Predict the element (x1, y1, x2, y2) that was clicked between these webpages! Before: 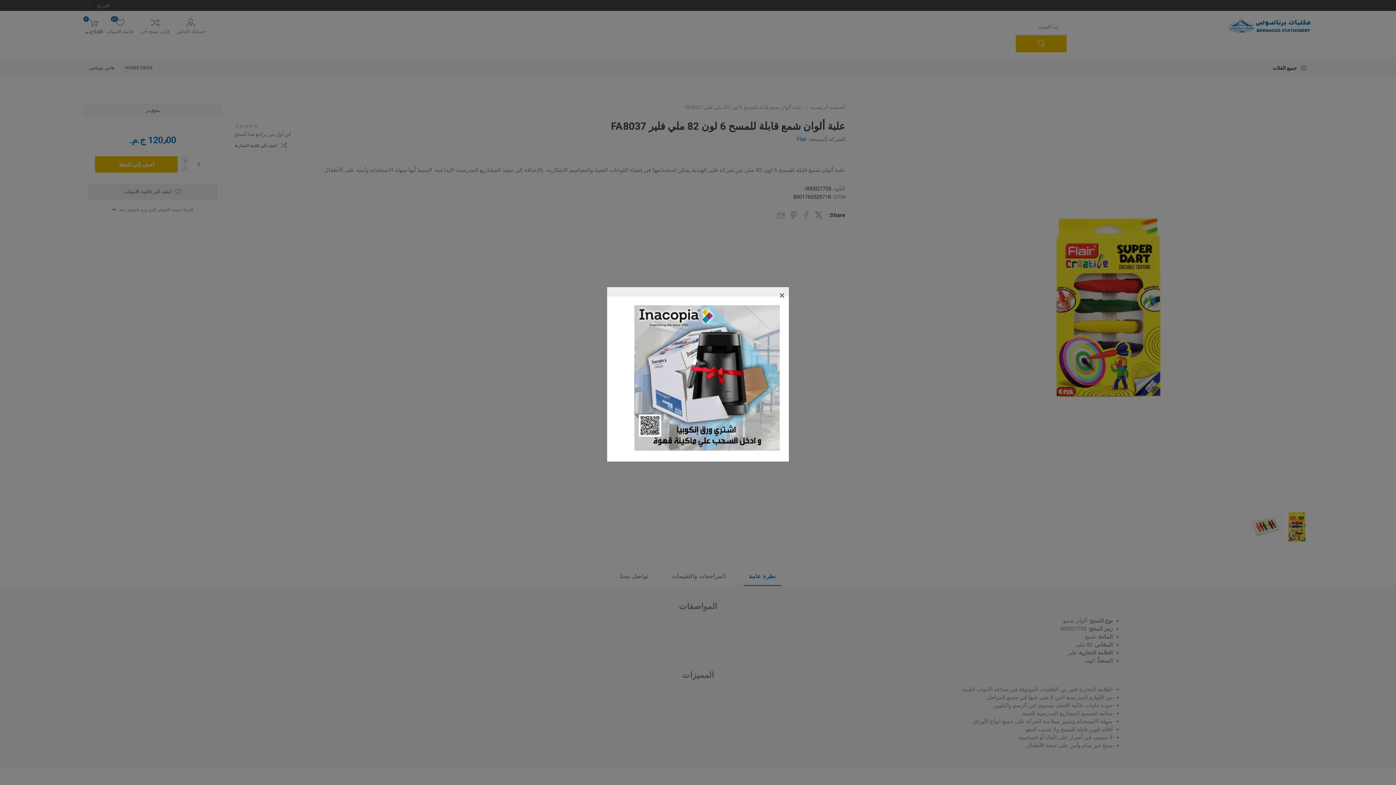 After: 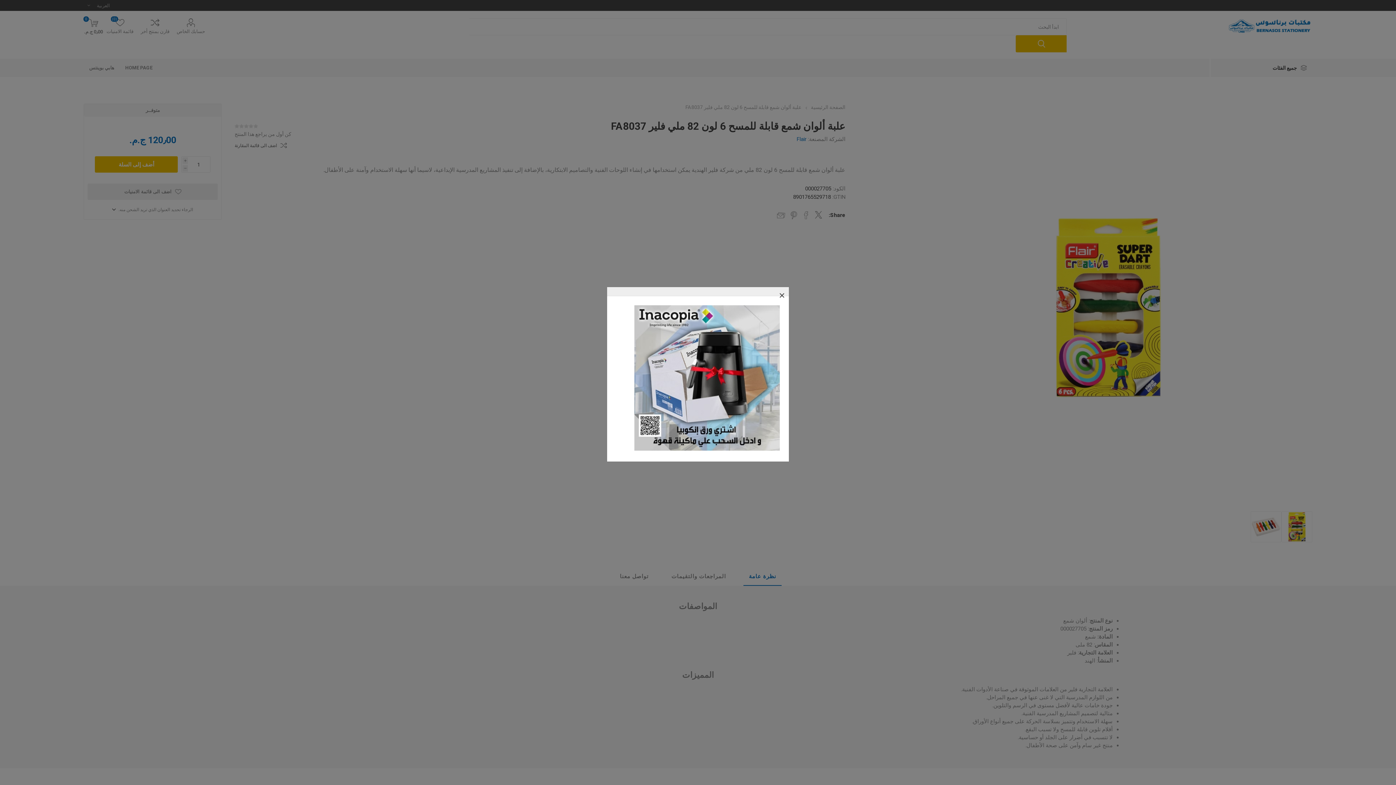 Action: bbox: (634, 446, 780, 452)